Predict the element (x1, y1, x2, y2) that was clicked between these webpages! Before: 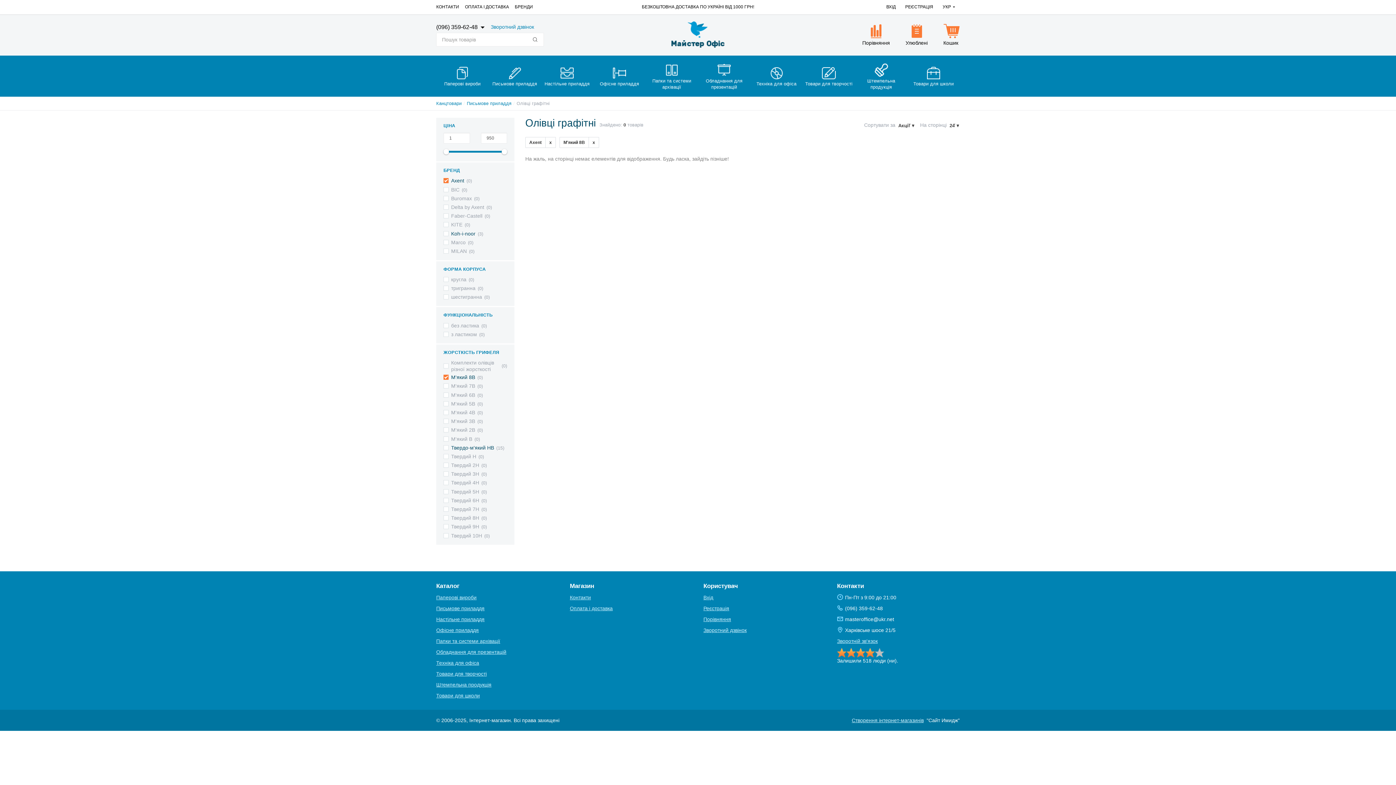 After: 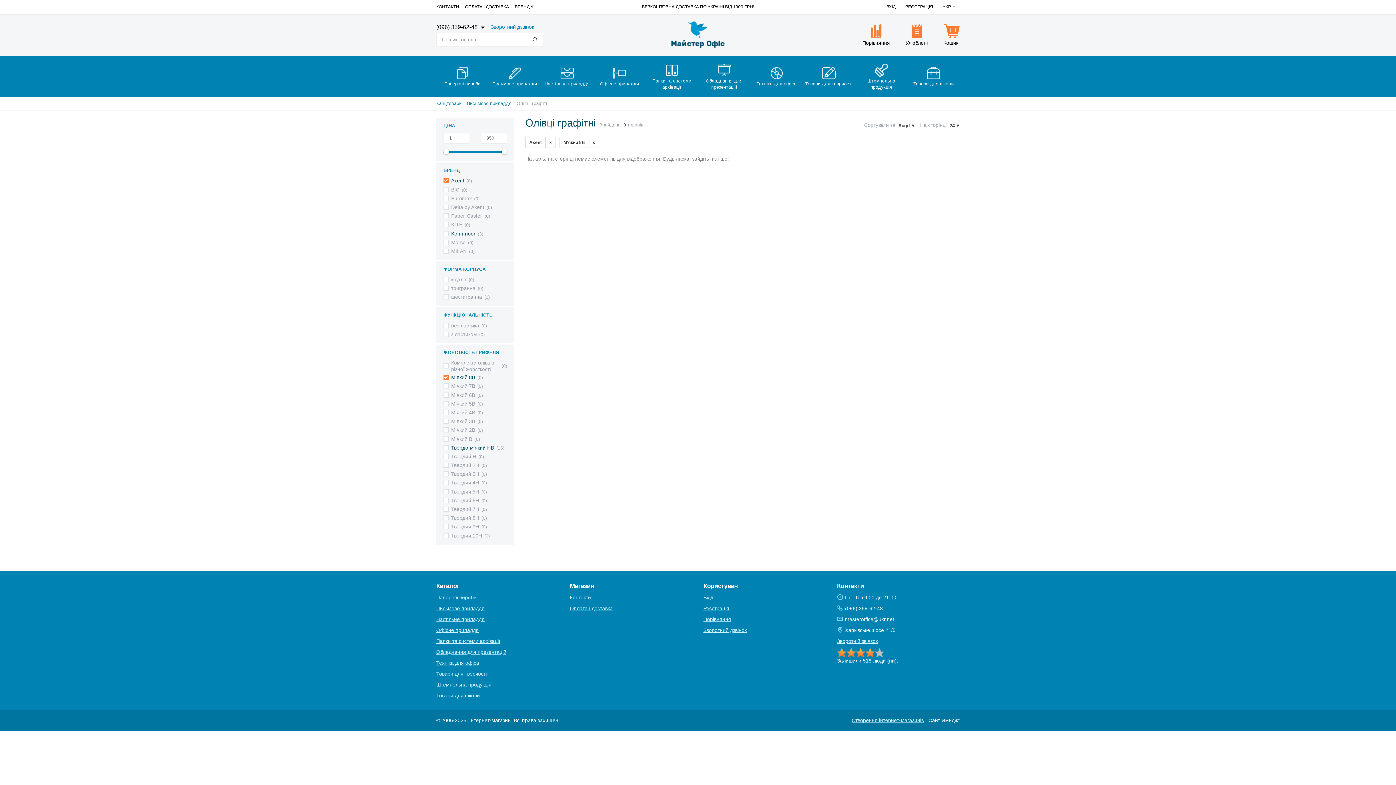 Action: label: М'який 5B bbox: (451, 400, 475, 407)